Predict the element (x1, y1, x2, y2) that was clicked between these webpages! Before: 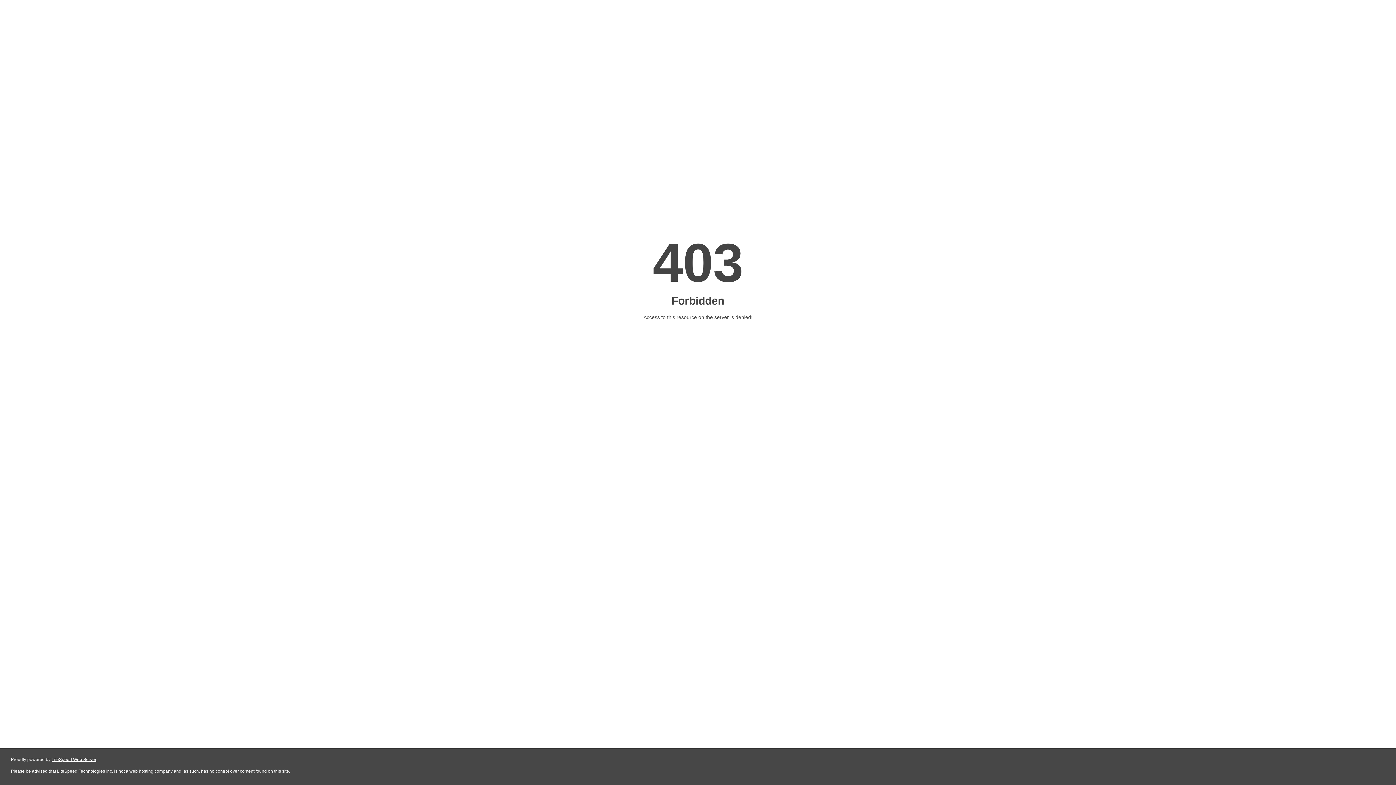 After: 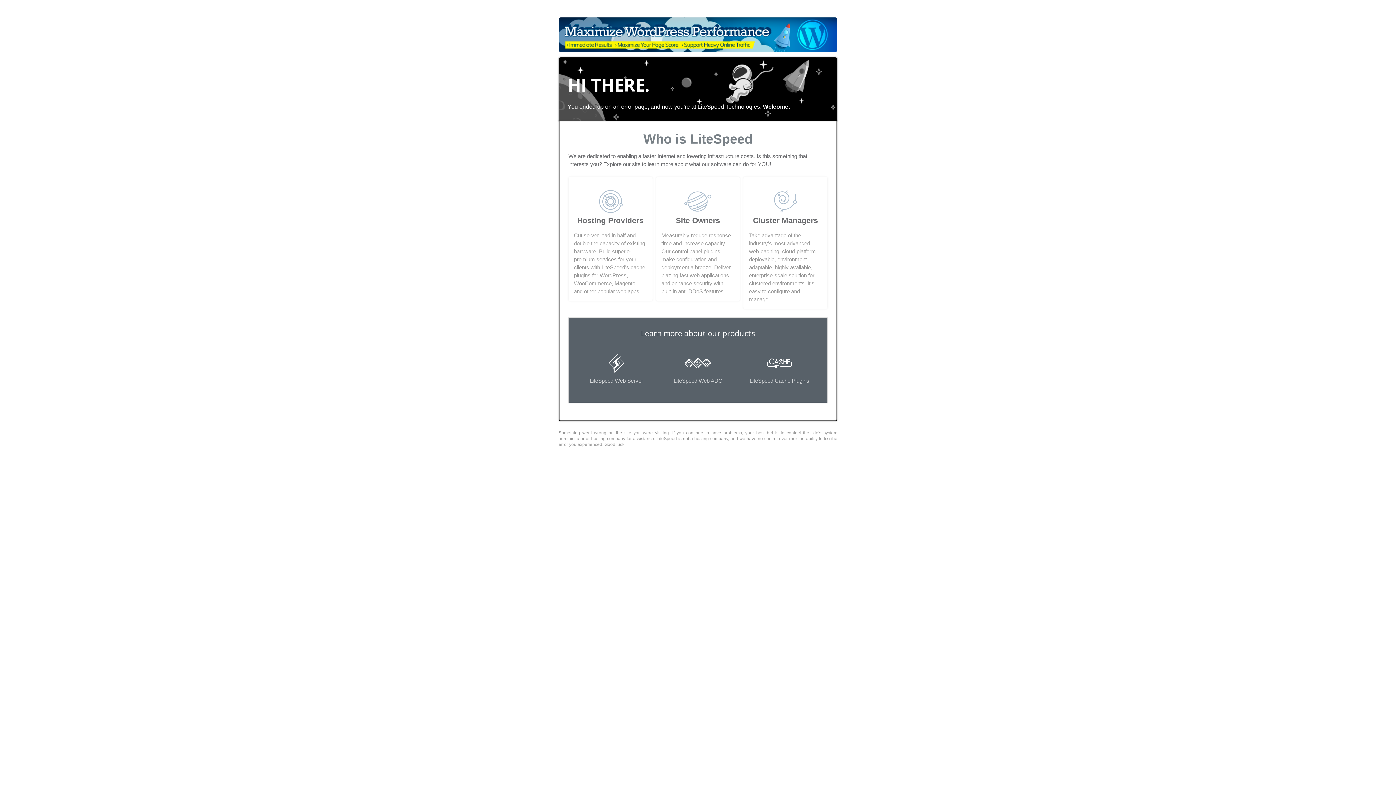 Action: label: LiteSpeed Web Server bbox: (51, 757, 96, 762)